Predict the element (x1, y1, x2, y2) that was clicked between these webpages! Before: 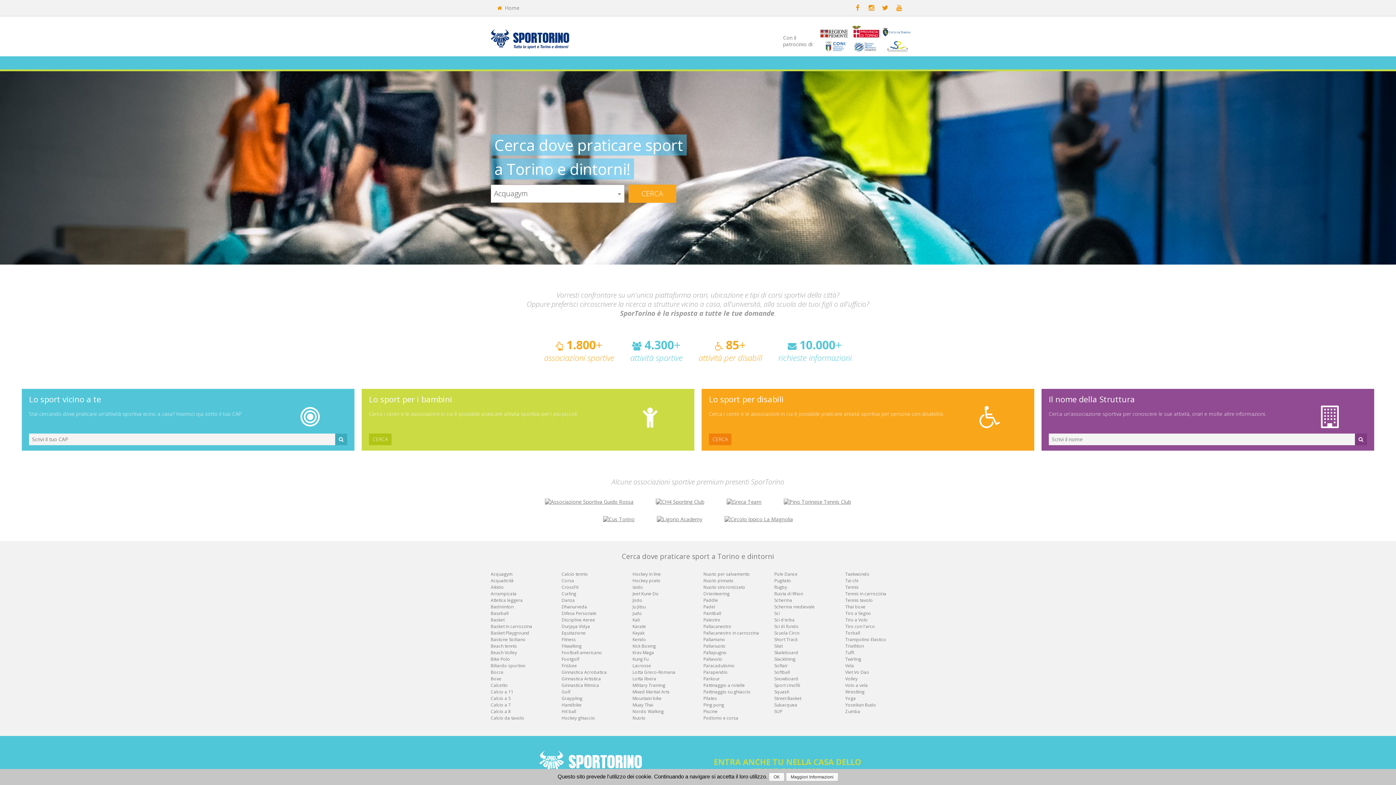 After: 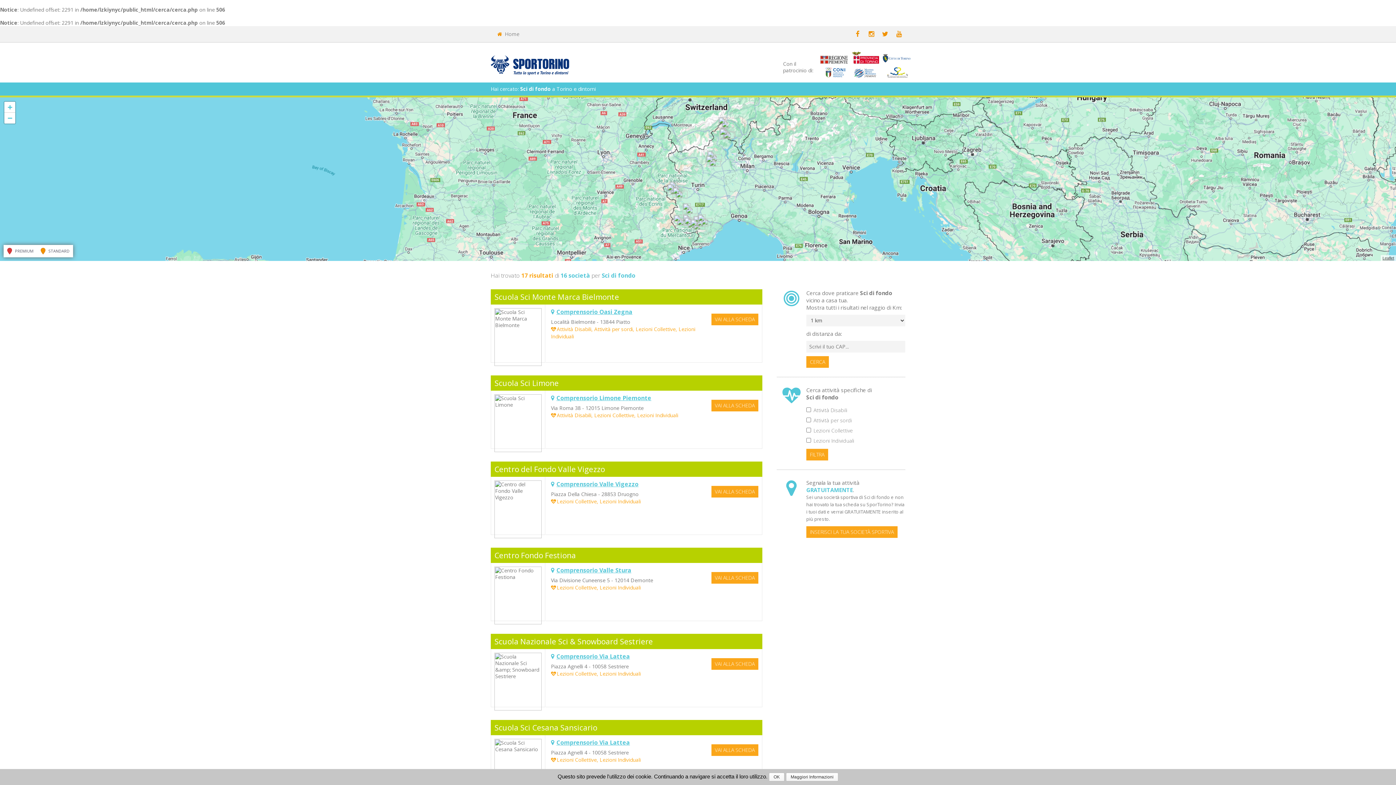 Action: bbox: (774, 623, 798, 629) label: Sci di fondo